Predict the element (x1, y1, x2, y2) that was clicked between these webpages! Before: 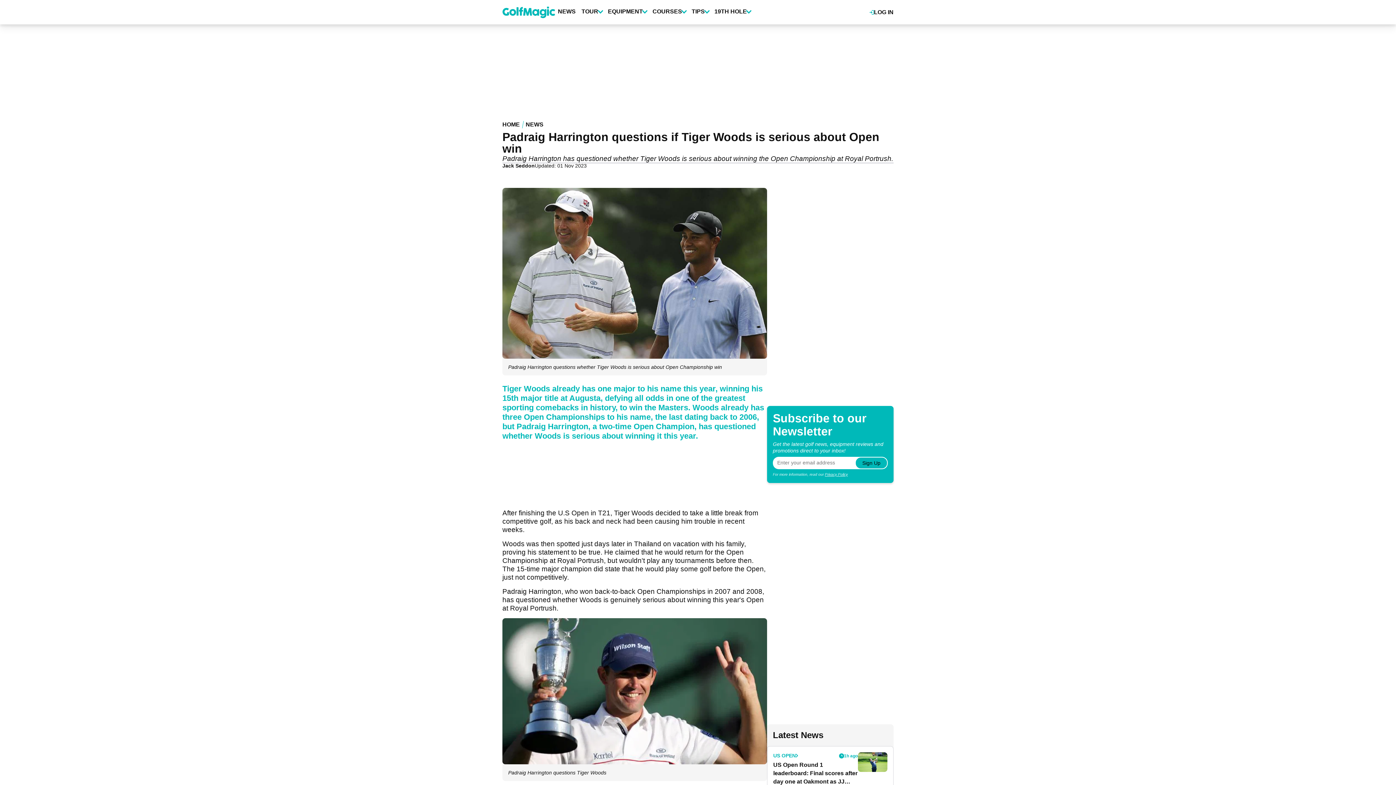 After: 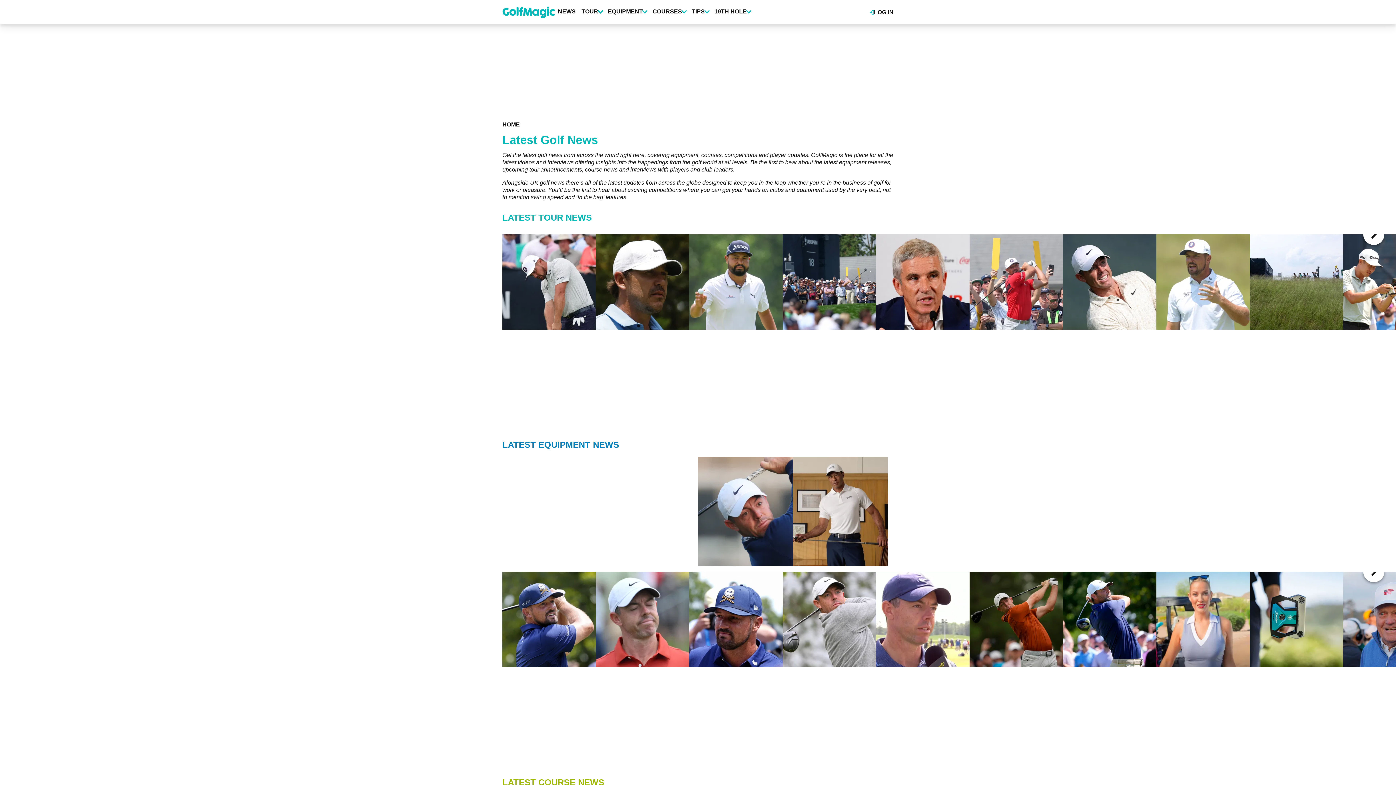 Action: bbox: (525, 121, 543, 128) label: NEWS